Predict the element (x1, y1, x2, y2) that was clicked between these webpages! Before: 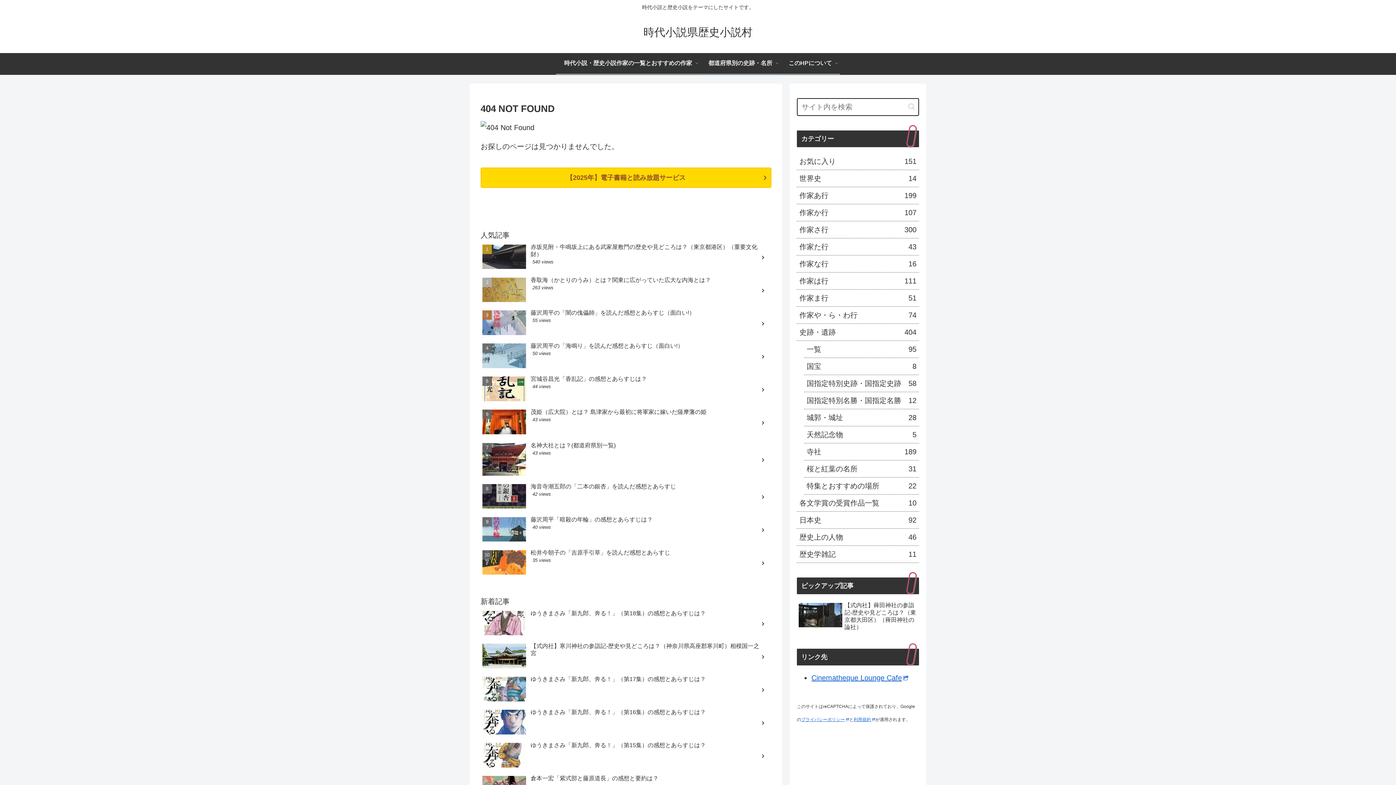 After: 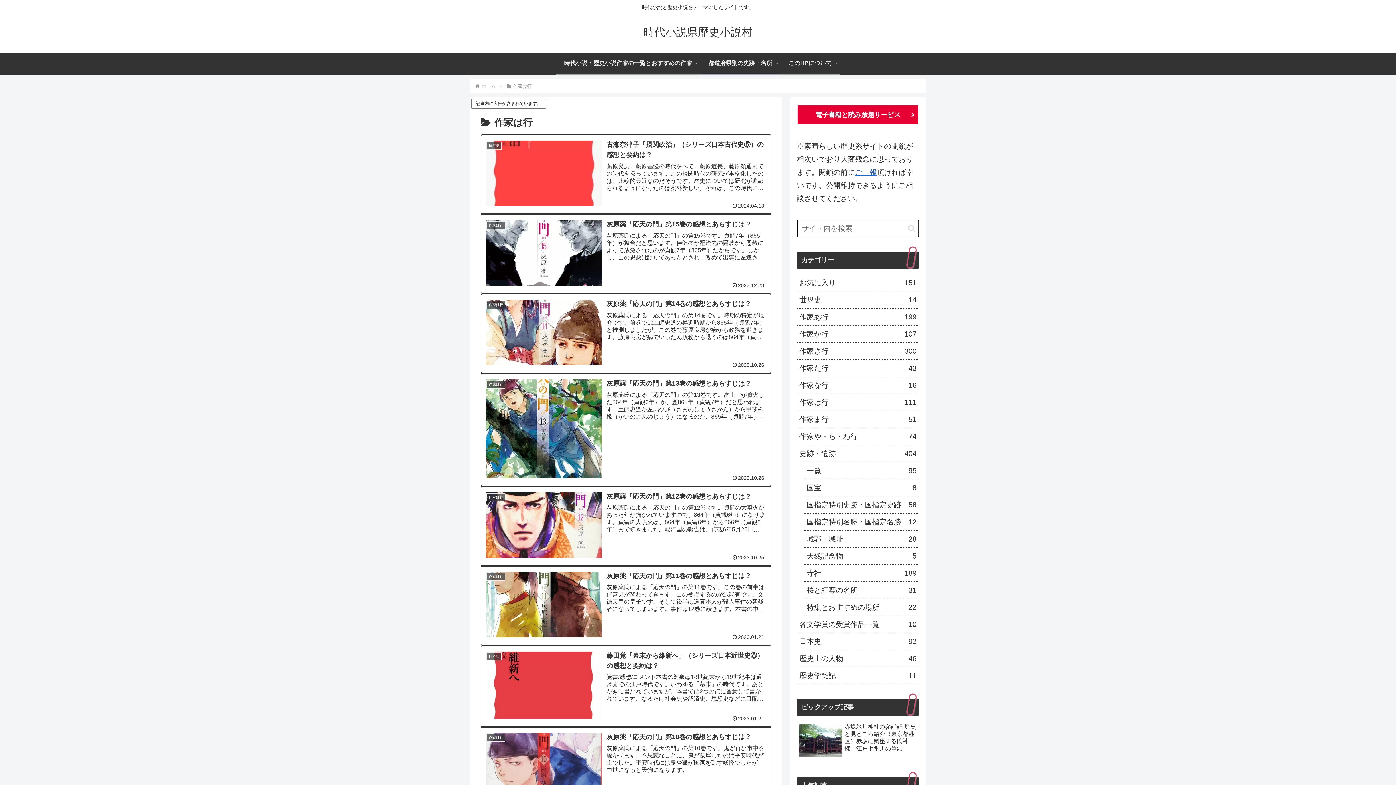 Action: bbox: (797, 272, 919, 289) label: 作家は行
111